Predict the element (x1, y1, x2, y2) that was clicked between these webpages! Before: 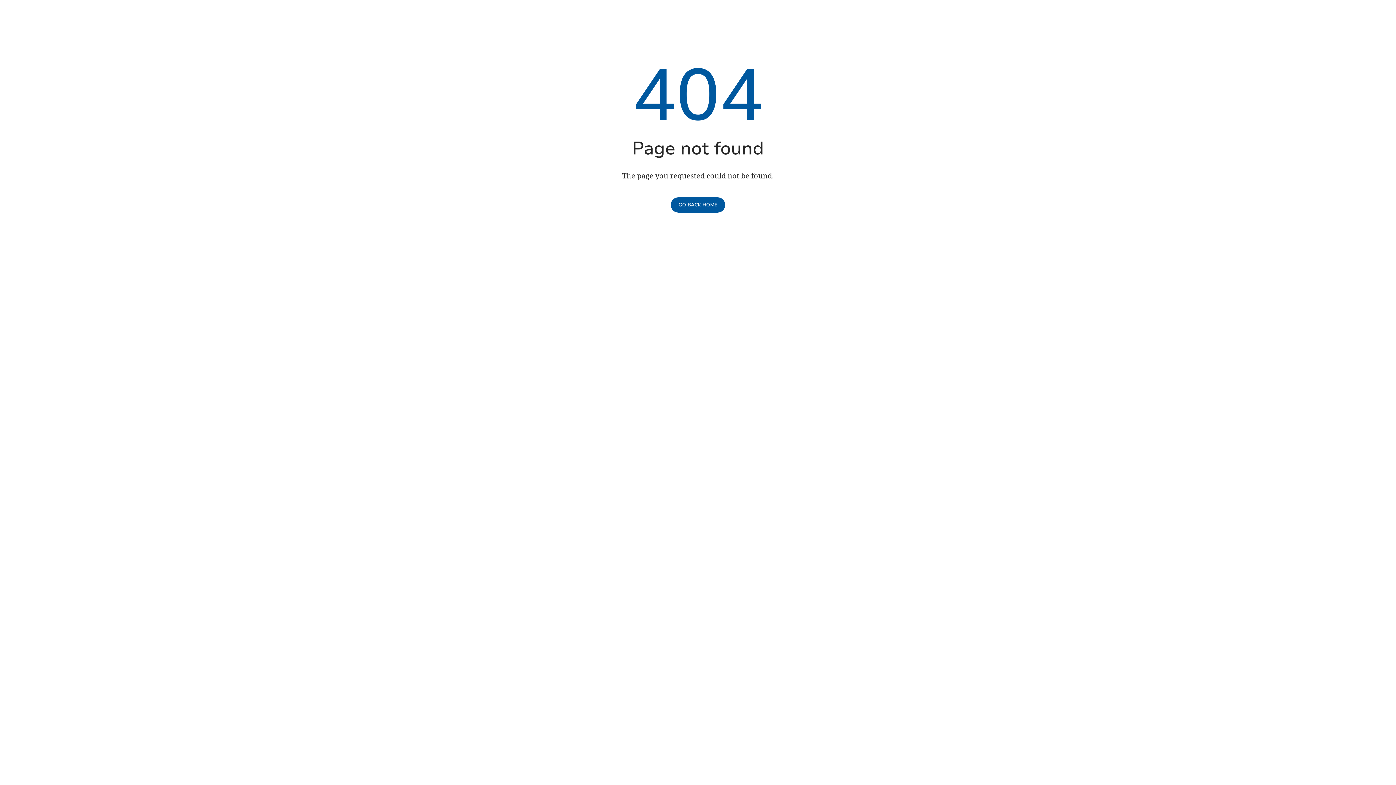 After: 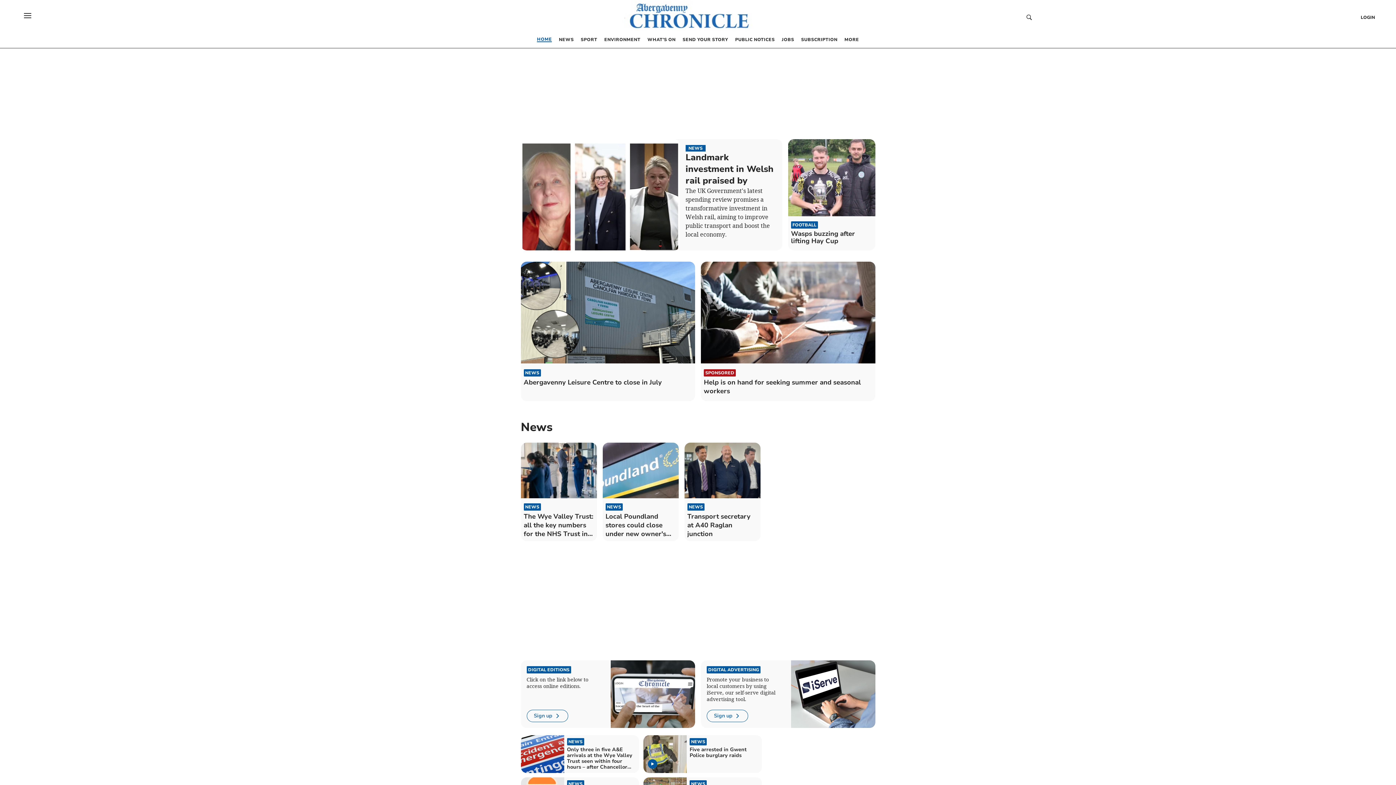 Action: label: GO BACK HOME bbox: (670, 197, 725, 212)